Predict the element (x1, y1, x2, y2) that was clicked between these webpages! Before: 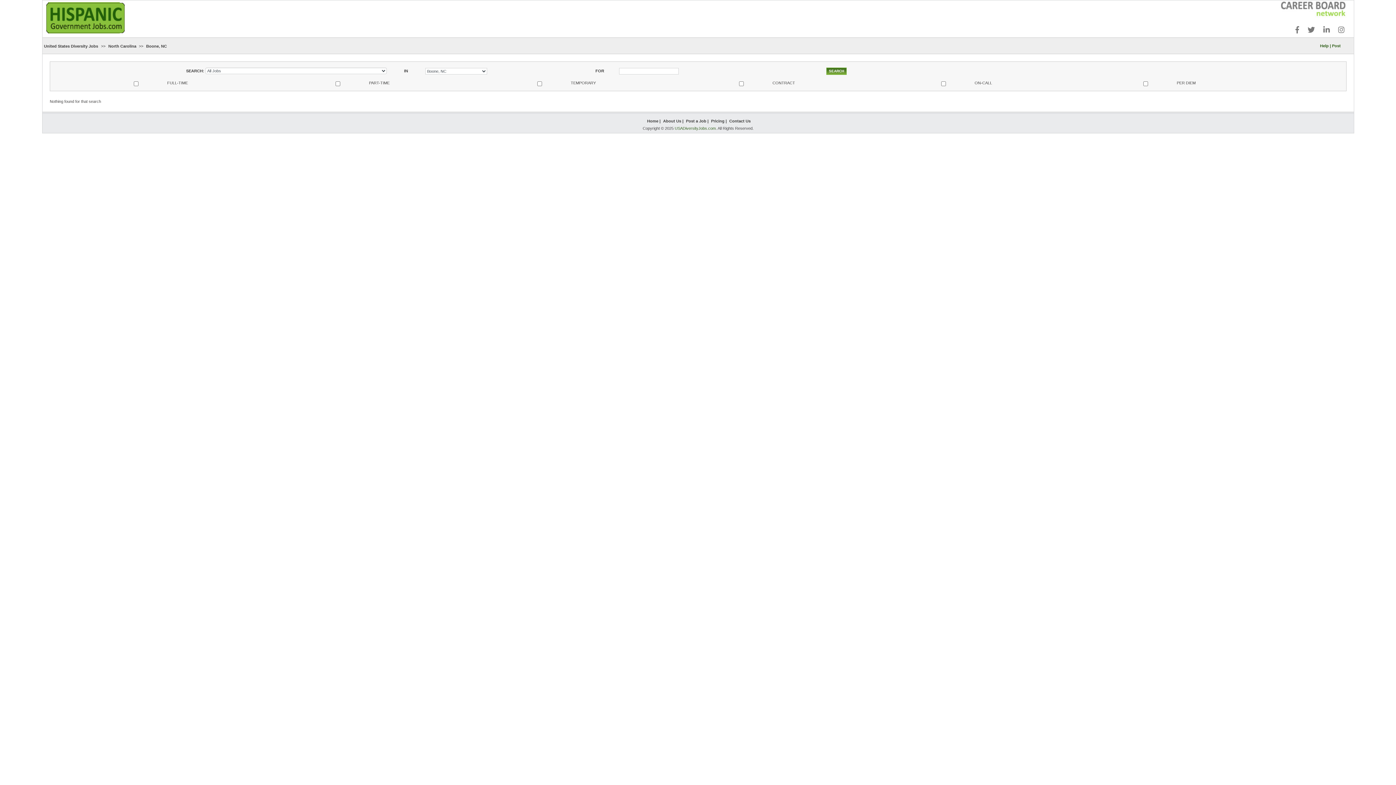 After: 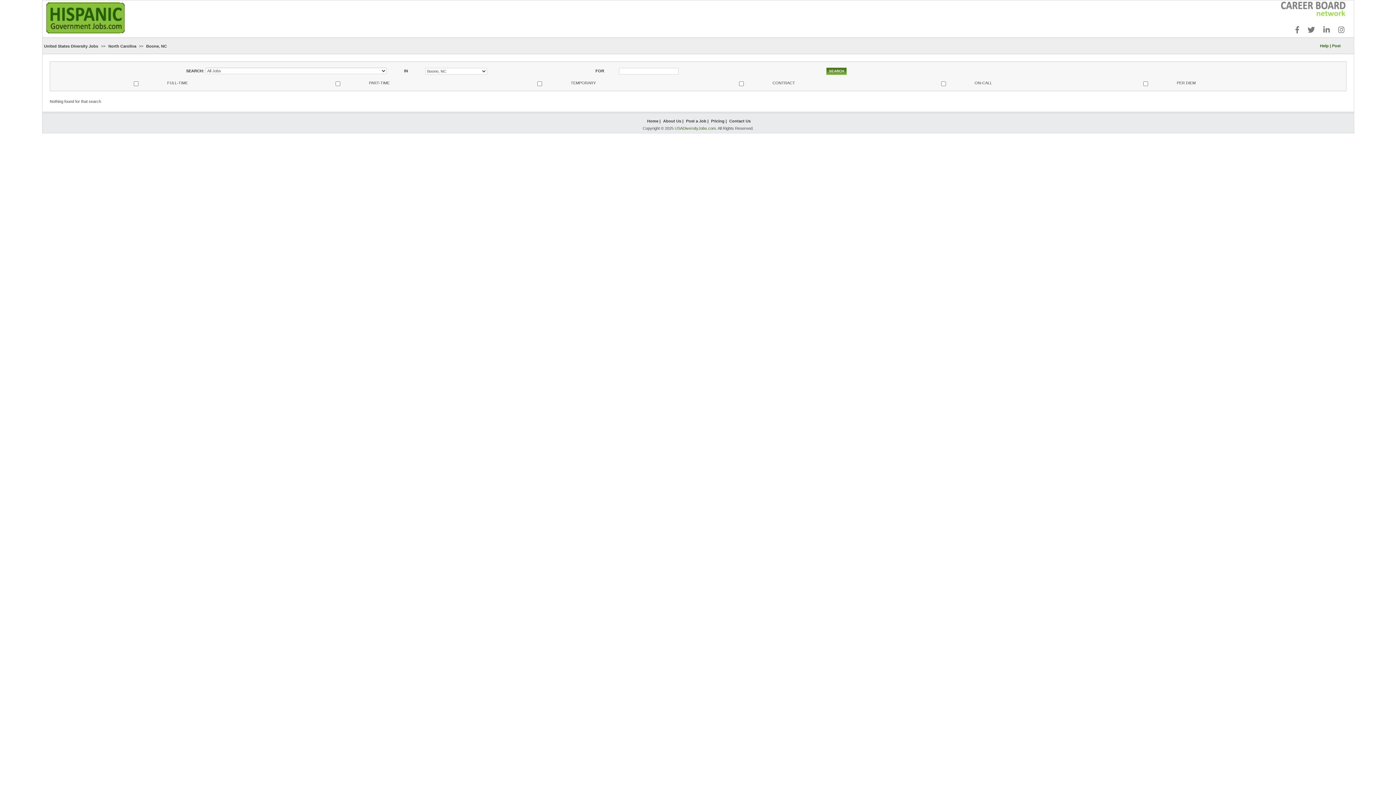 Action: bbox: (1278, 1, 1345, 21)